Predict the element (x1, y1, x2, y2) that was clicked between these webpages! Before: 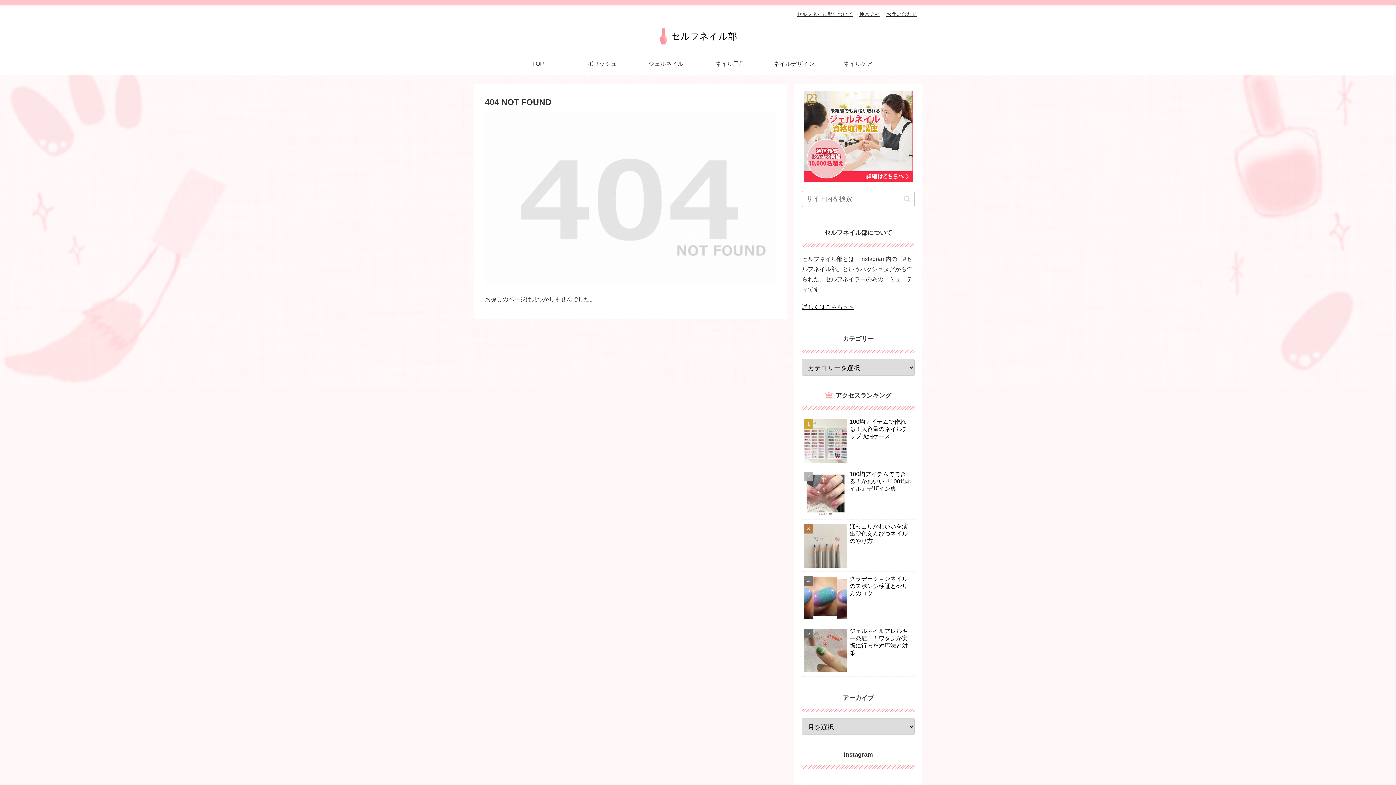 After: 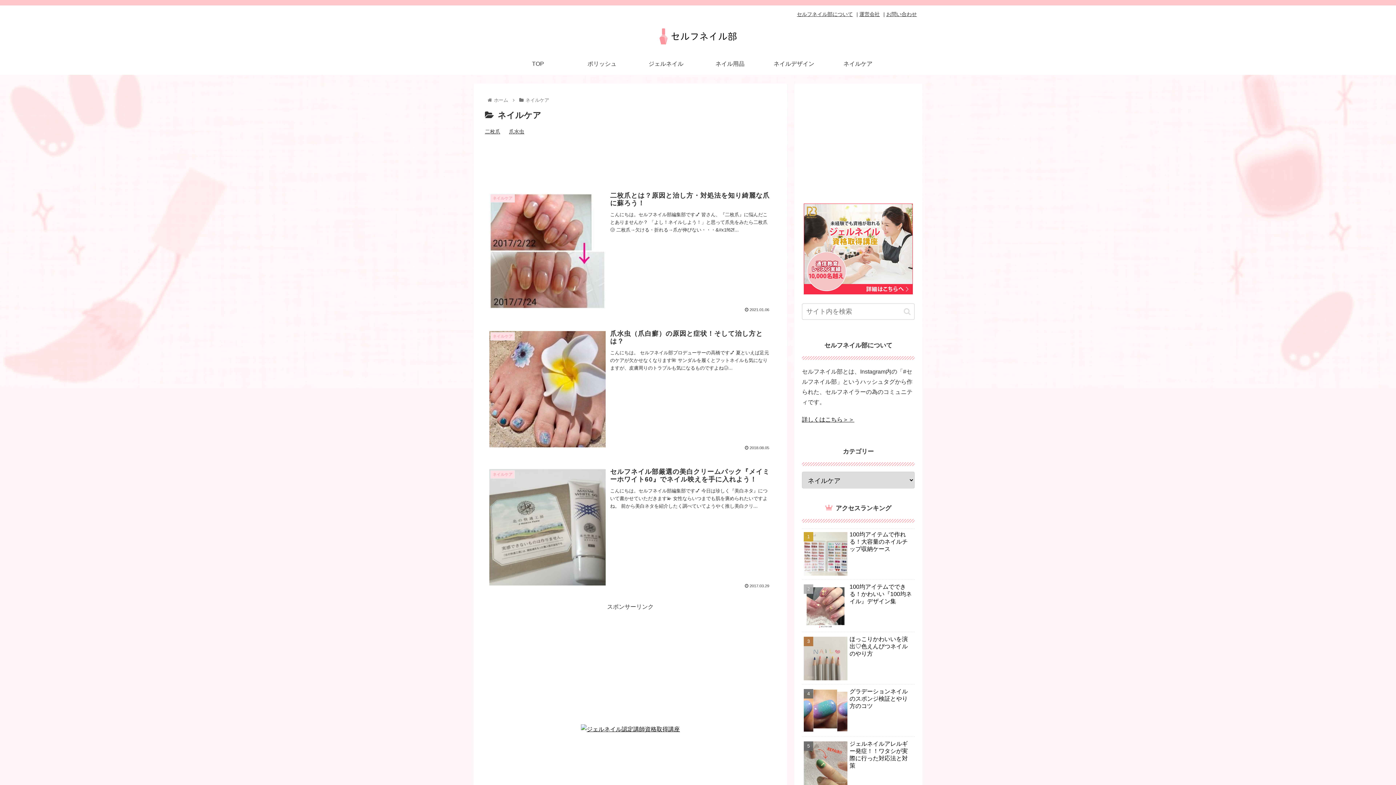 Action: label: ネイルケア bbox: (826, 53, 890, 75)